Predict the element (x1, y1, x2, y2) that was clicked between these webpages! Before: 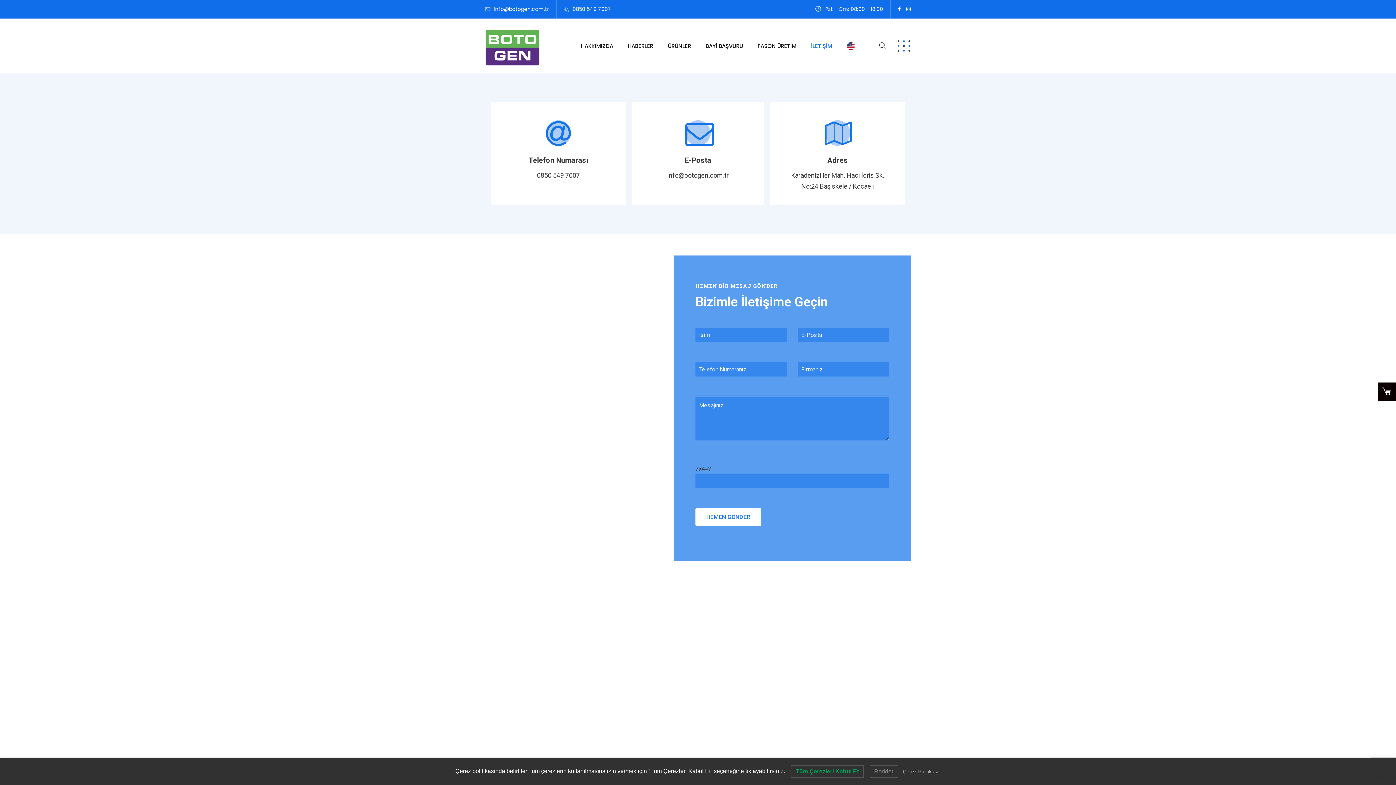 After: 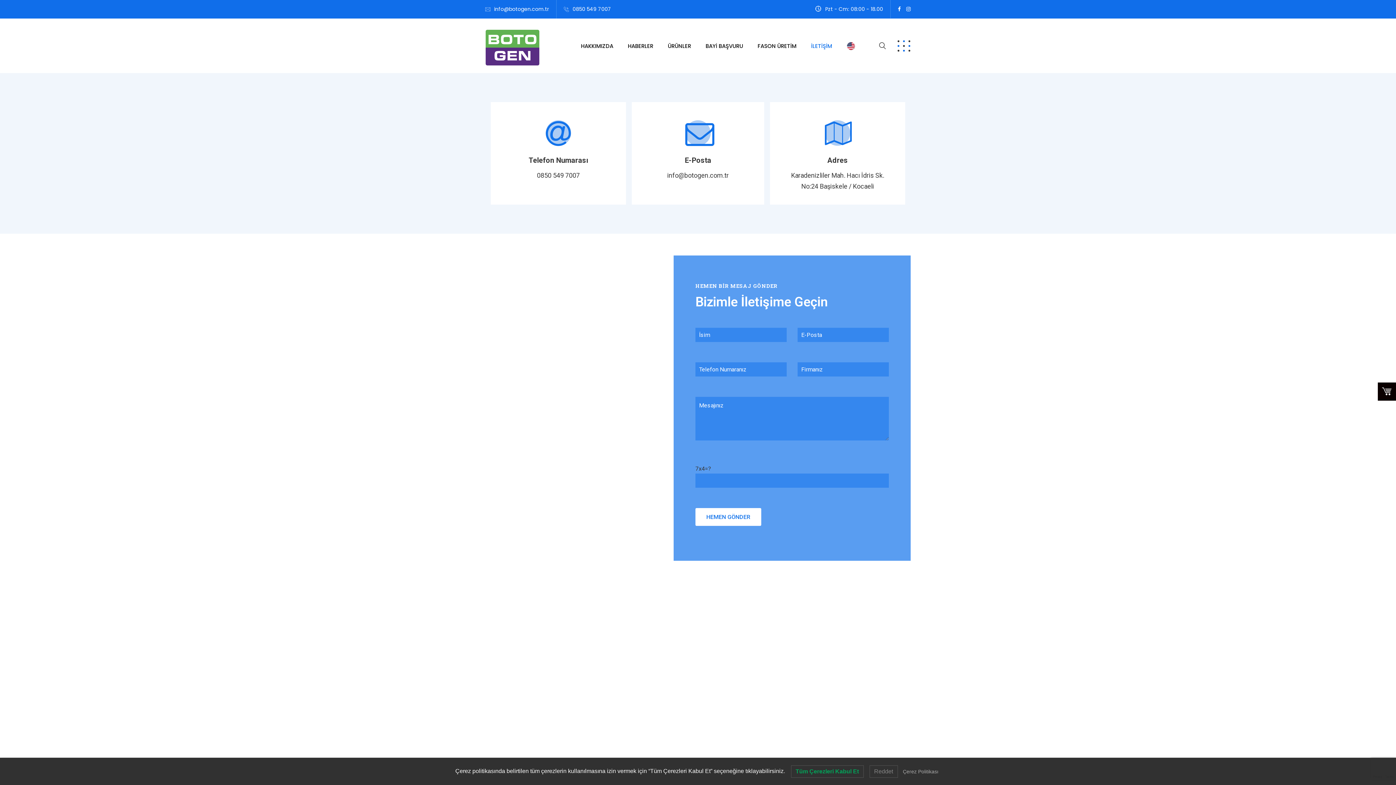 Action: bbox: (804, 41, 838, 50) label: İLETİŞİM